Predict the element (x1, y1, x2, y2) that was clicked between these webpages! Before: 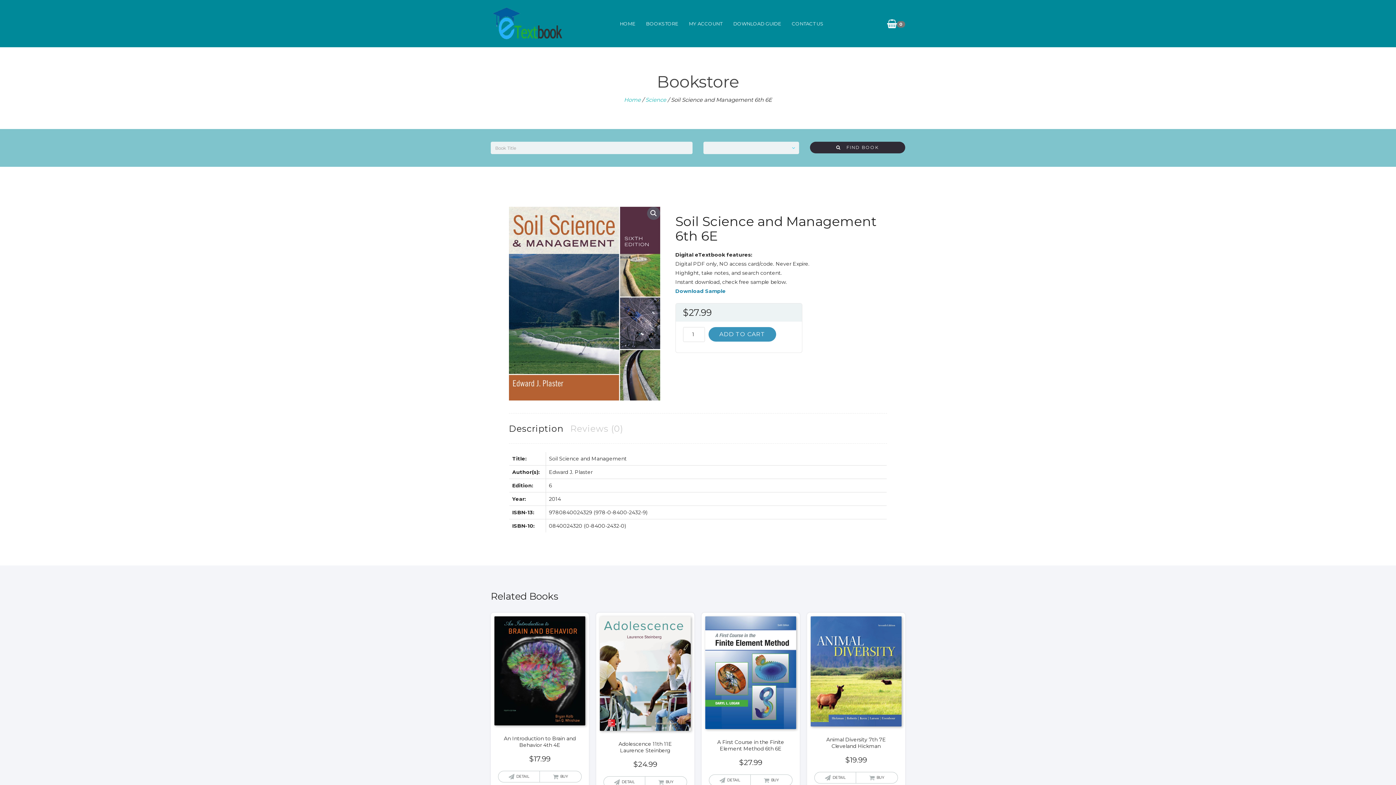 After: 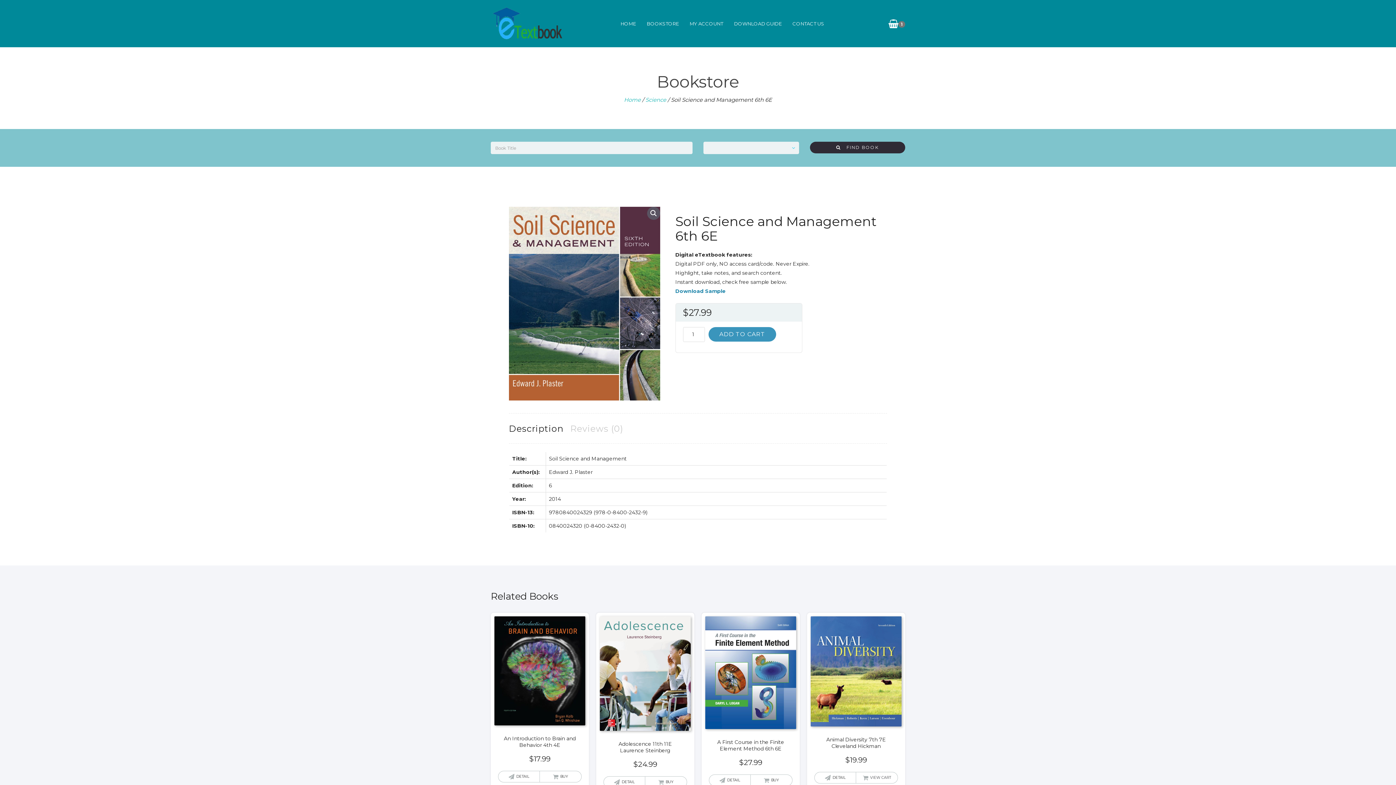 Action: bbox: (856, 772, 897, 783) label: Add to cart: “Animal Diversity 7th 7E Cleveland Hickman”